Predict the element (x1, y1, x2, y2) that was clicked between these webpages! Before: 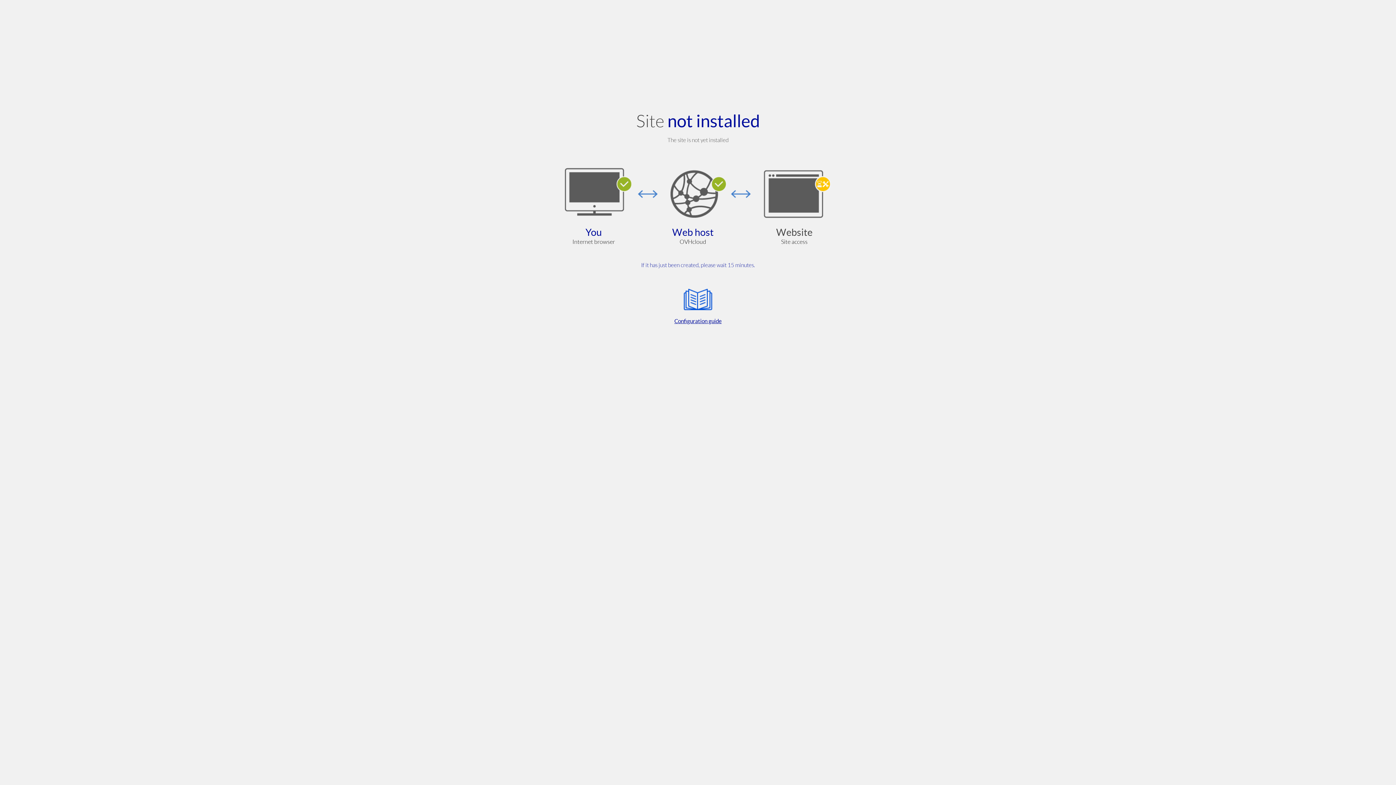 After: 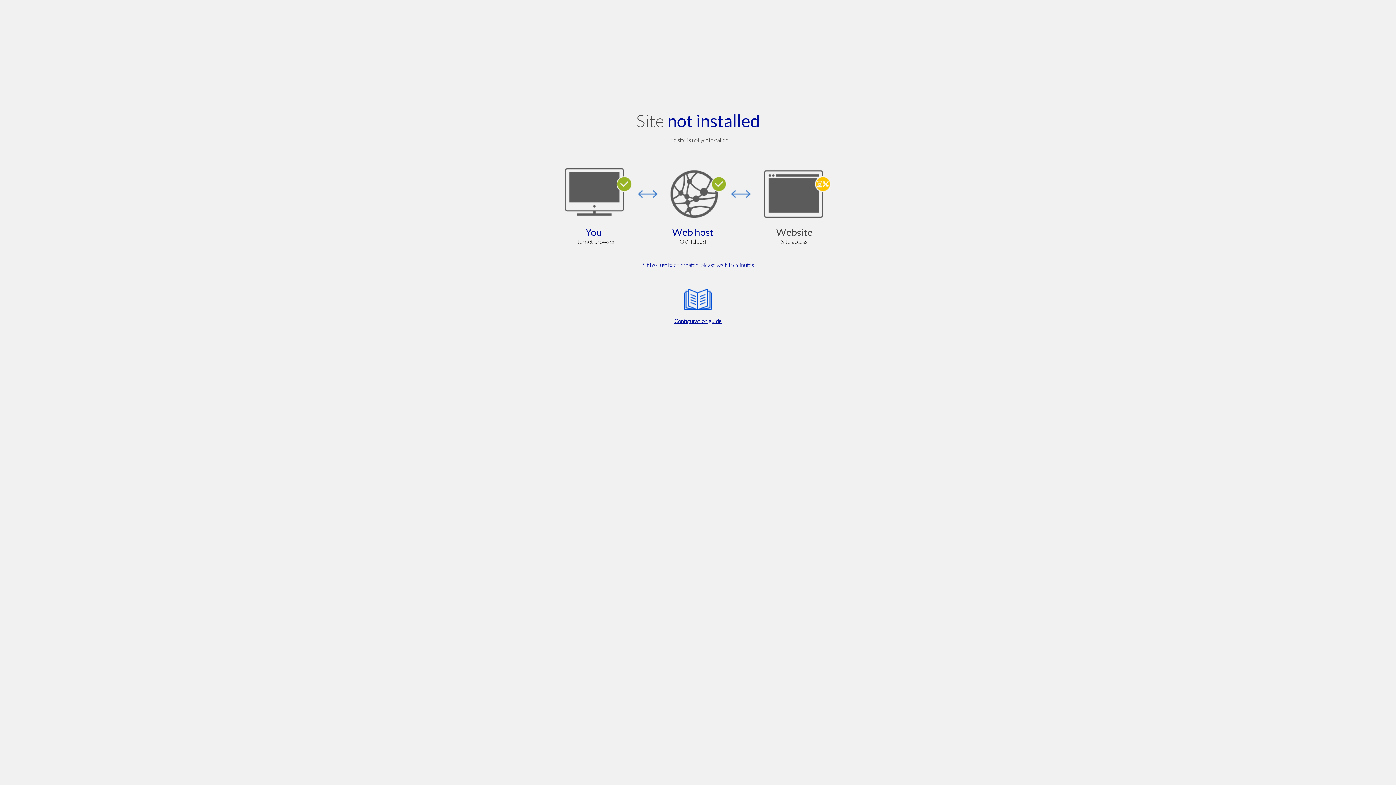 Action: bbox: (564, 285, 832, 325) label: Configuration guide